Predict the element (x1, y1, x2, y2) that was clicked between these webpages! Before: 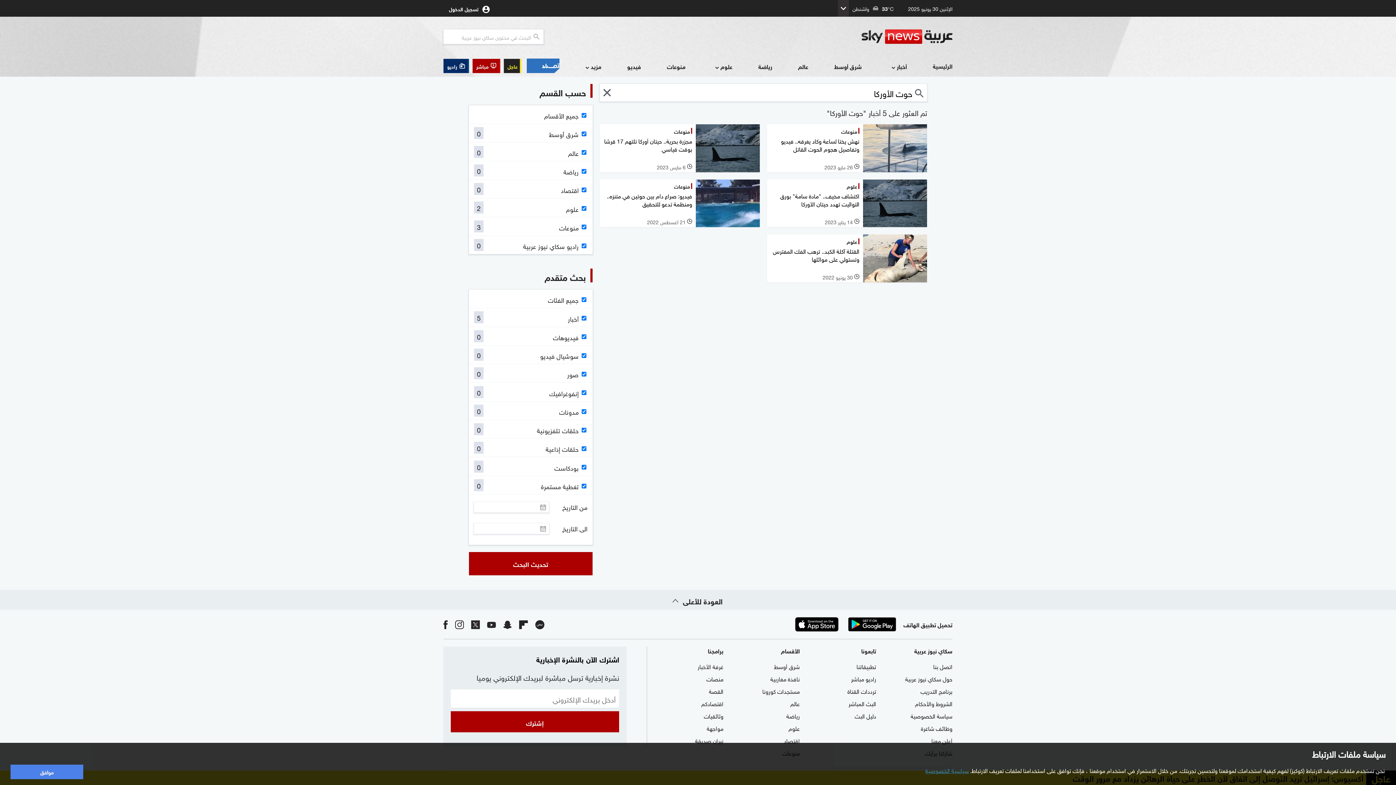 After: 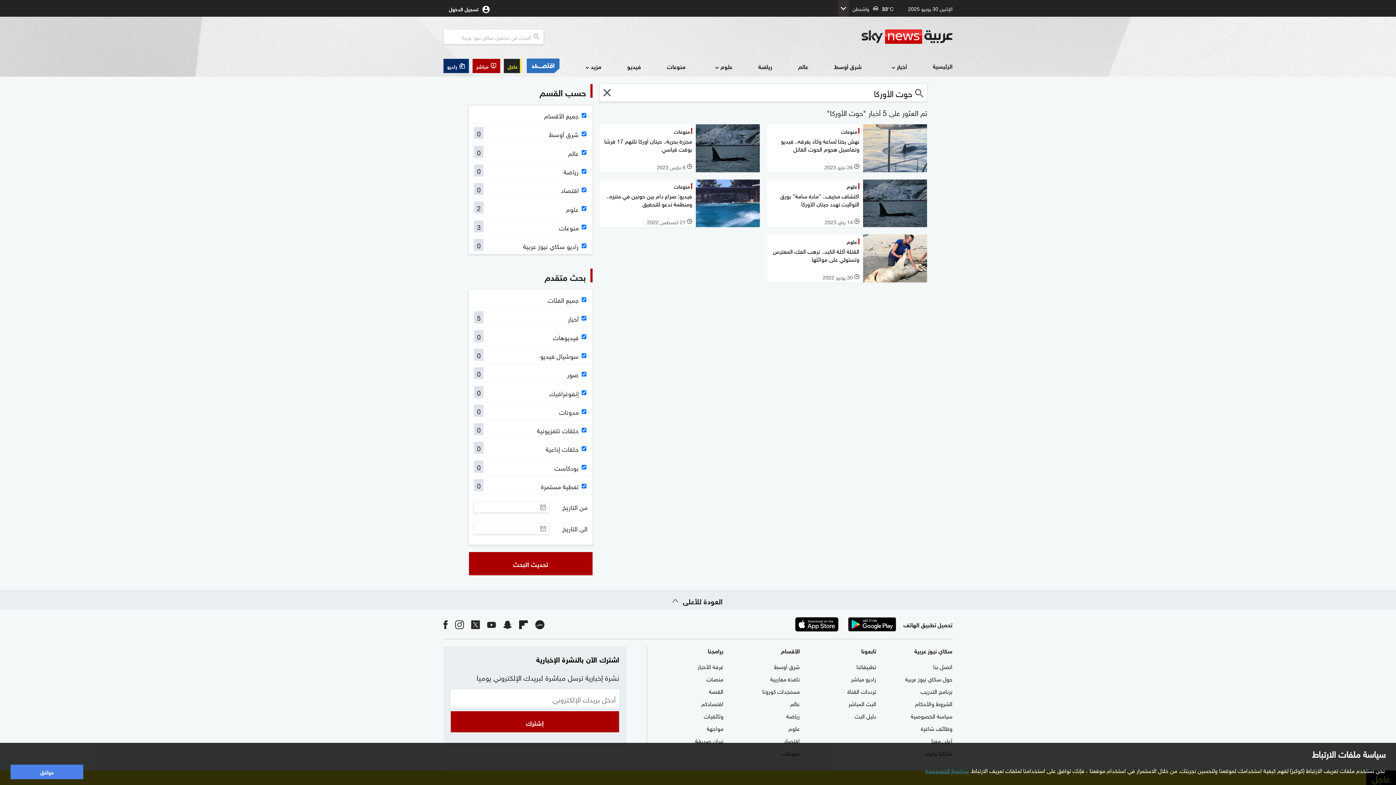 Action: bbox: (487, 619, 496, 629)